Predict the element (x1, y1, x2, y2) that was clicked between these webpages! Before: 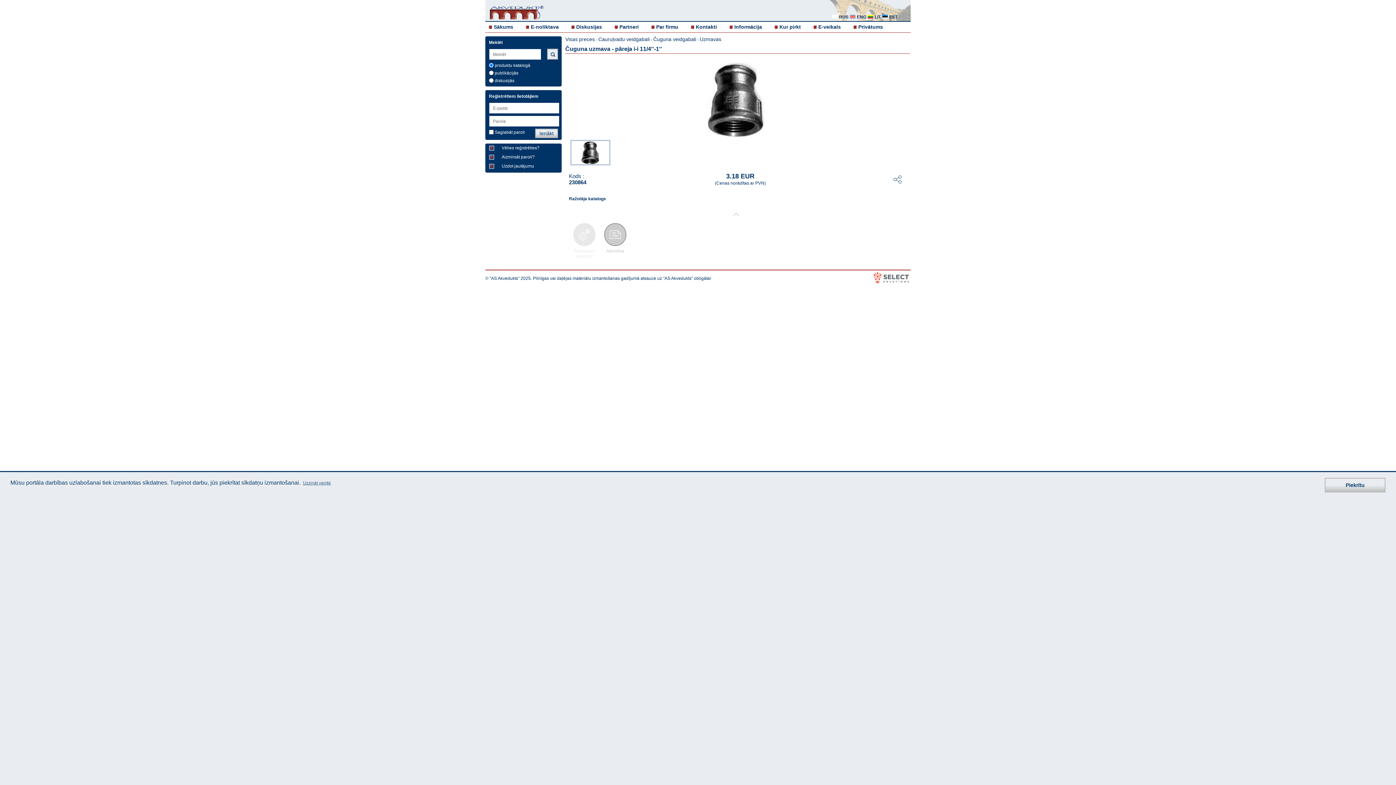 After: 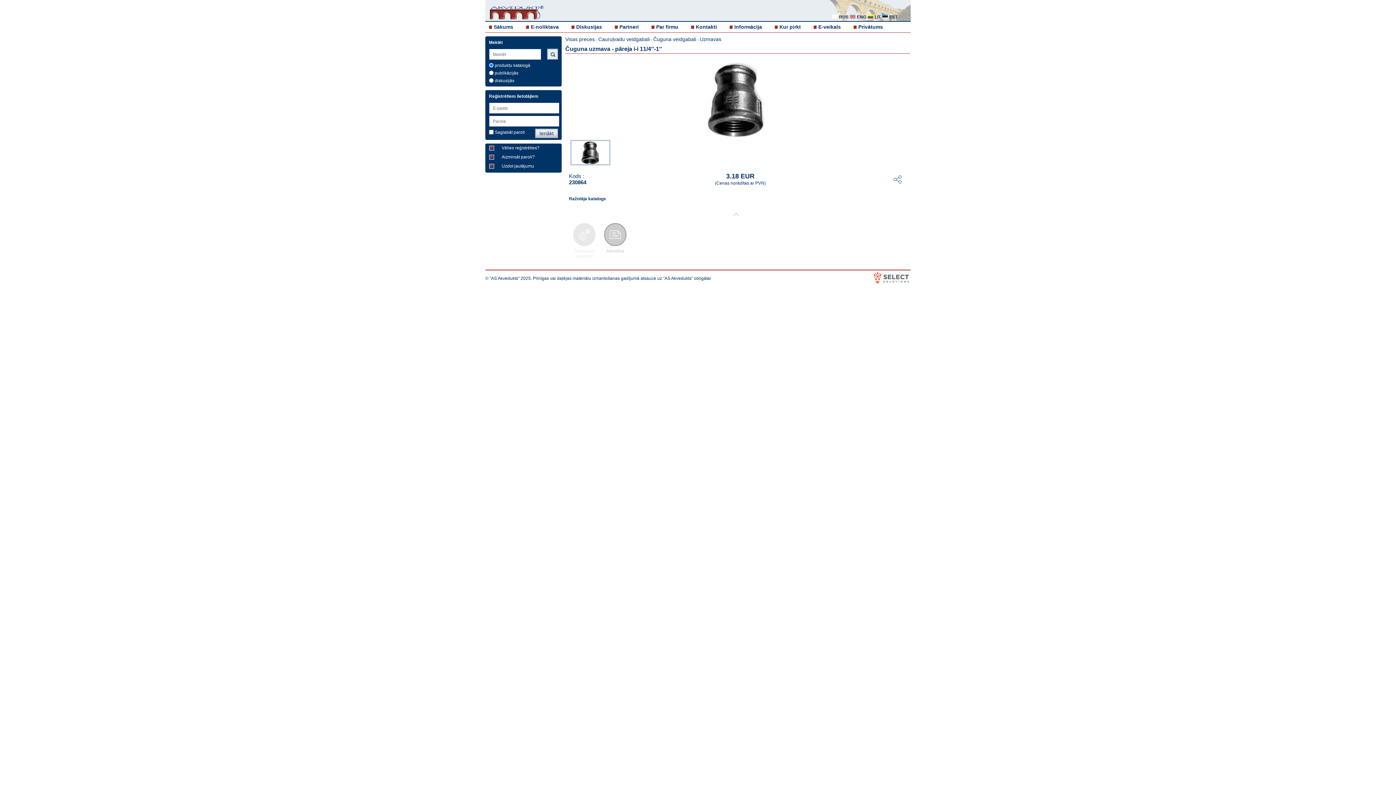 Action: bbox: (1325, 478, 1385, 492) label: dismiss cookie message